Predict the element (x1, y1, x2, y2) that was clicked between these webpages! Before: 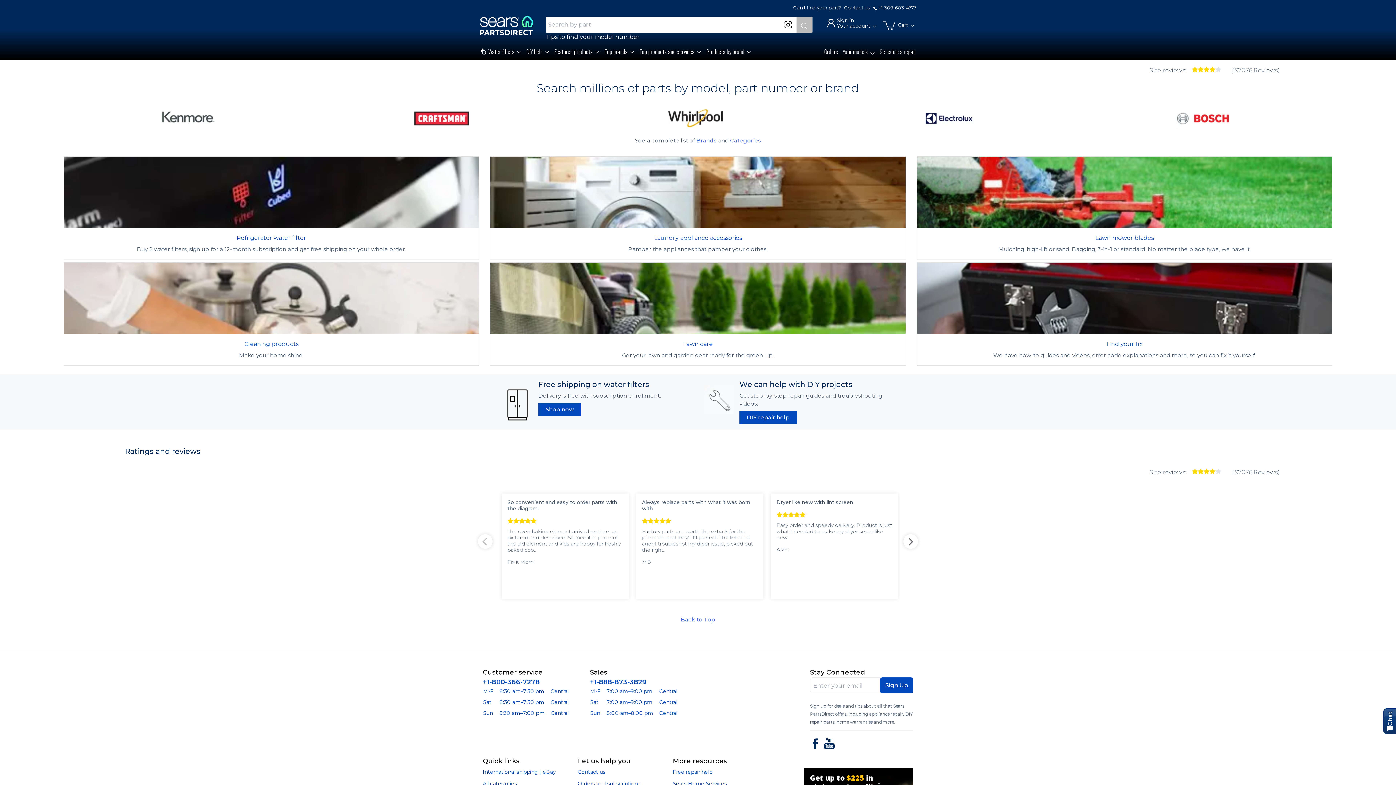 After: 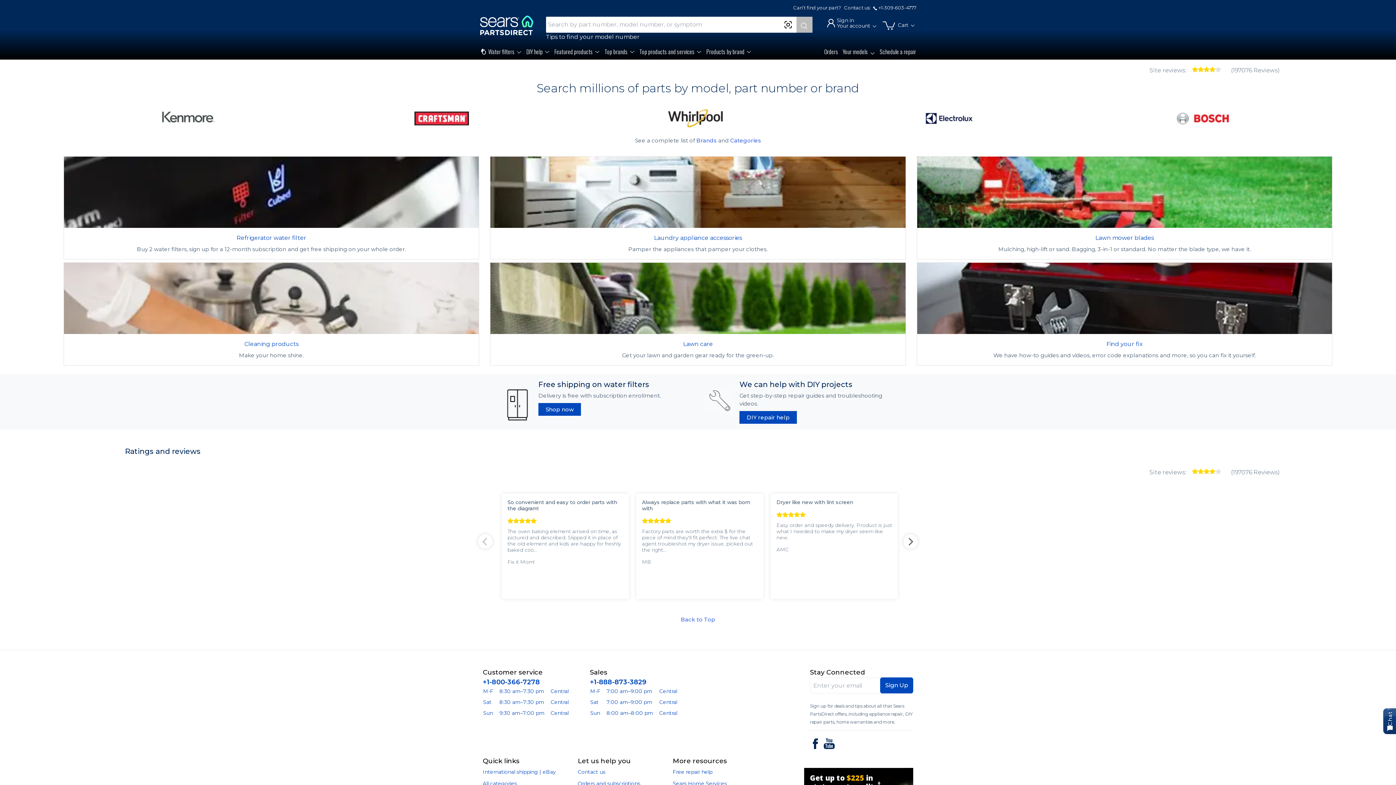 Action: label: Find us on YouTube bbox: (821, 735, 837, 752)